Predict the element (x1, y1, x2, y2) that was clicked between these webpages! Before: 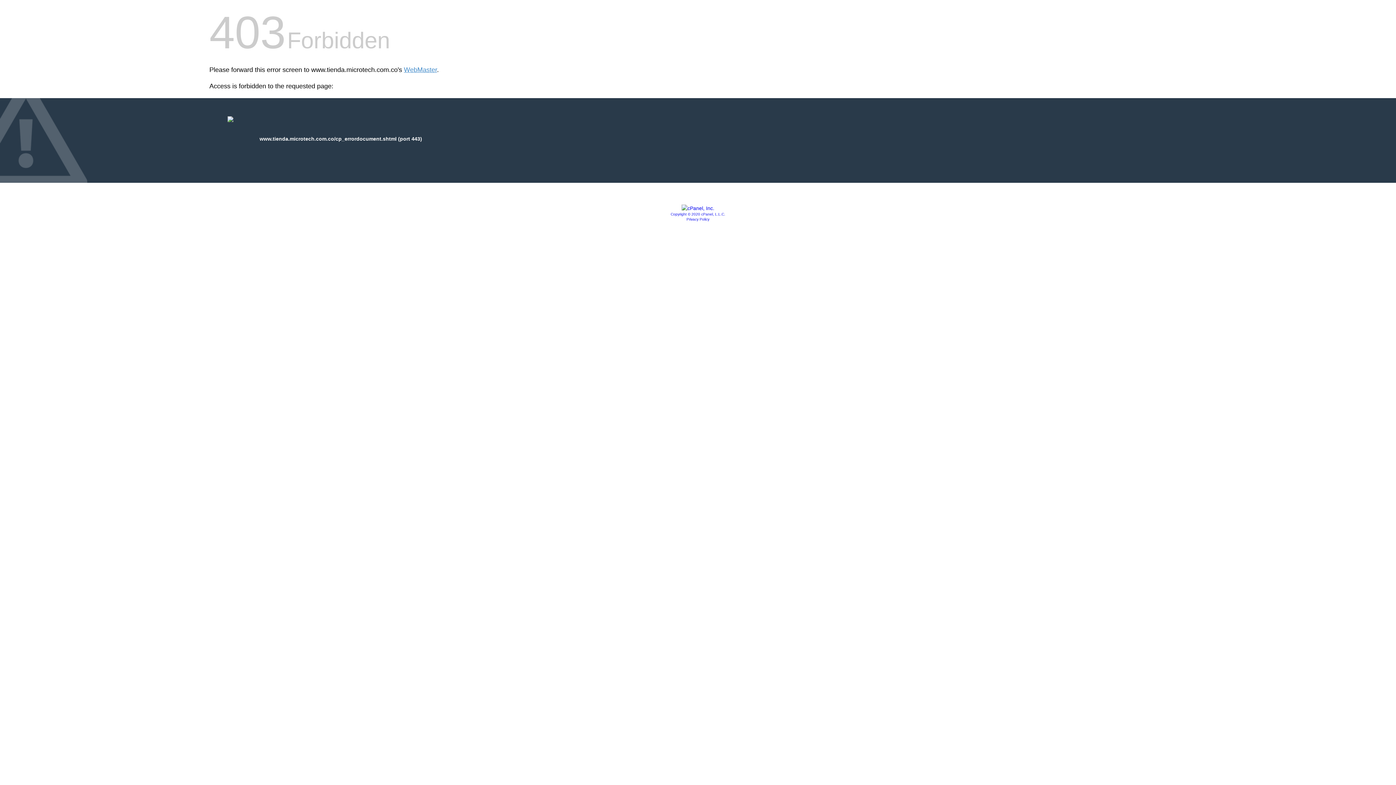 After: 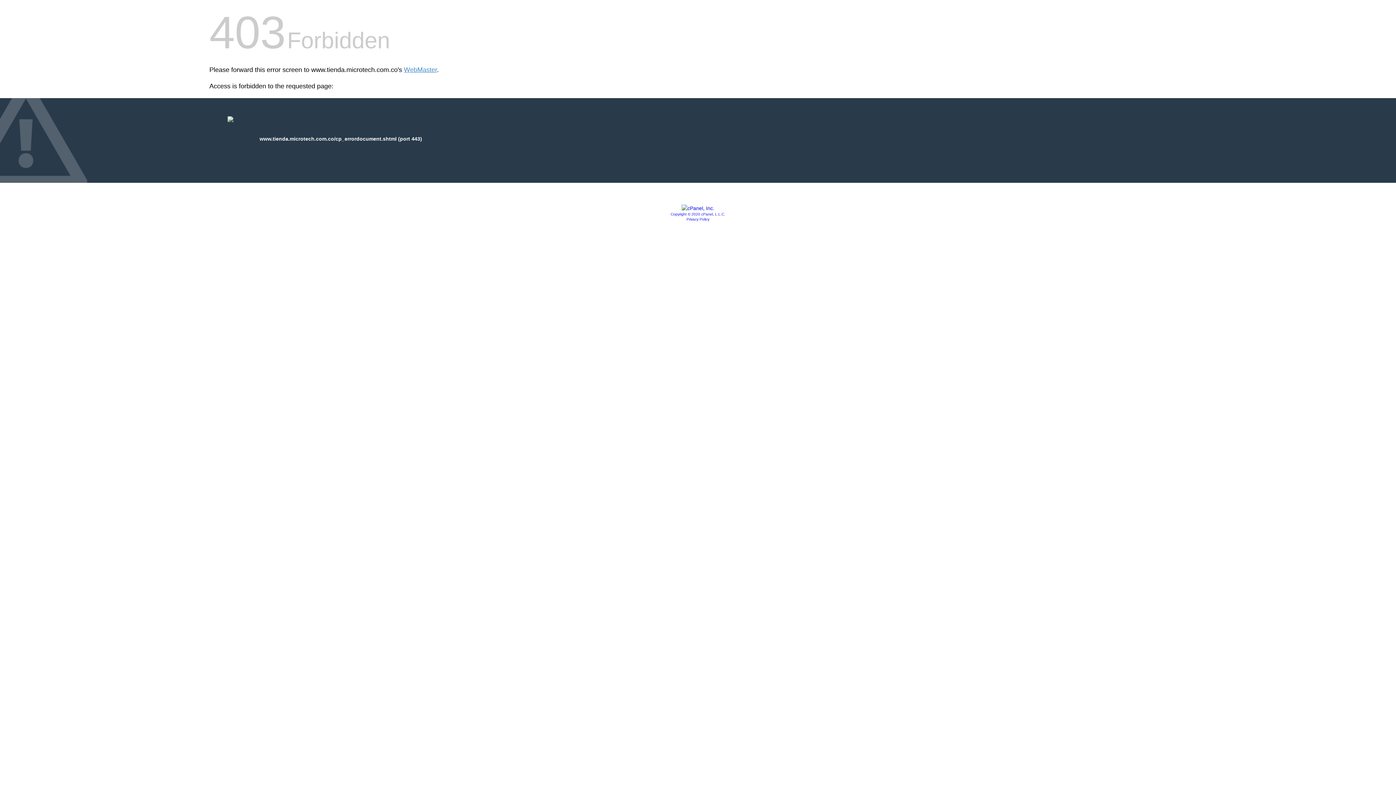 Action: label: Copyright © 2020 cPanel, L.L.C. bbox: (670, 212, 725, 216)